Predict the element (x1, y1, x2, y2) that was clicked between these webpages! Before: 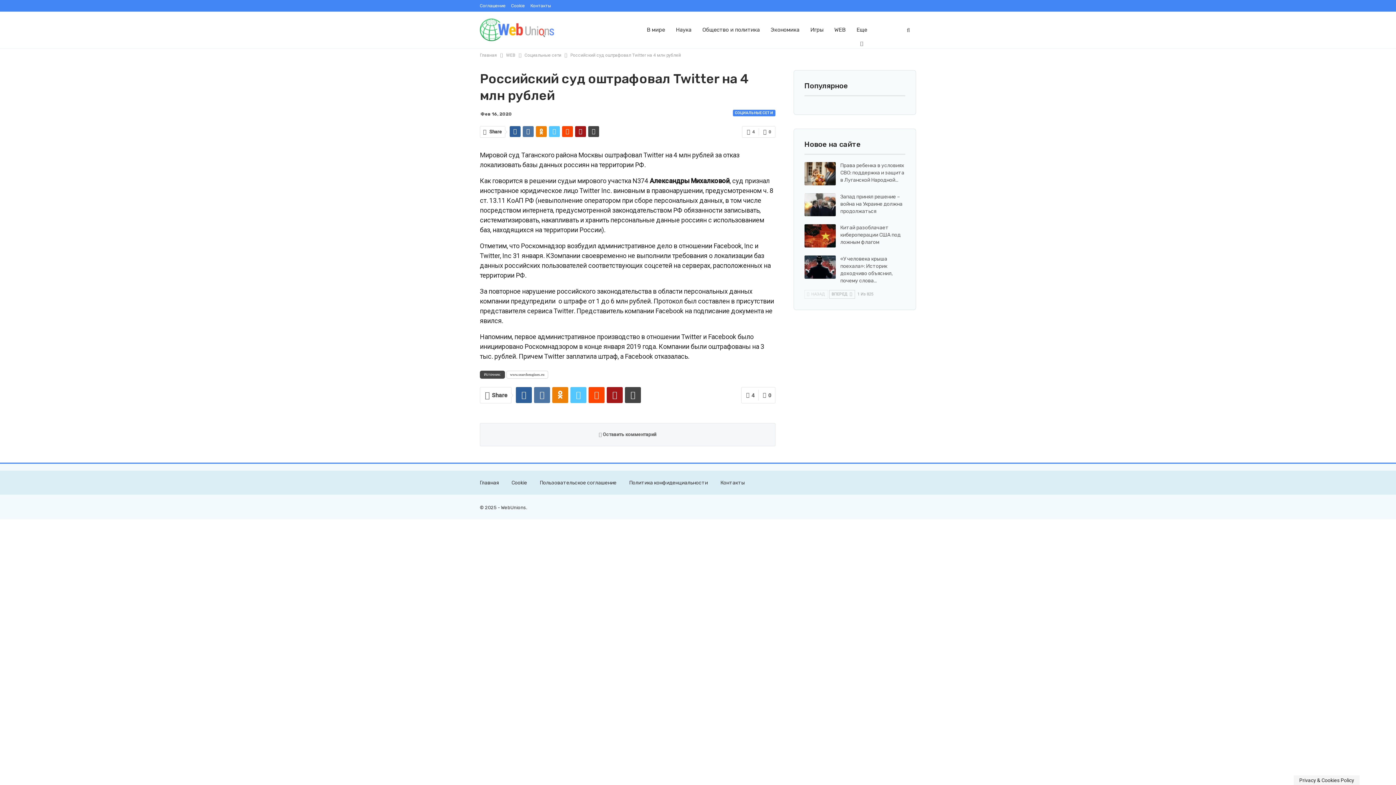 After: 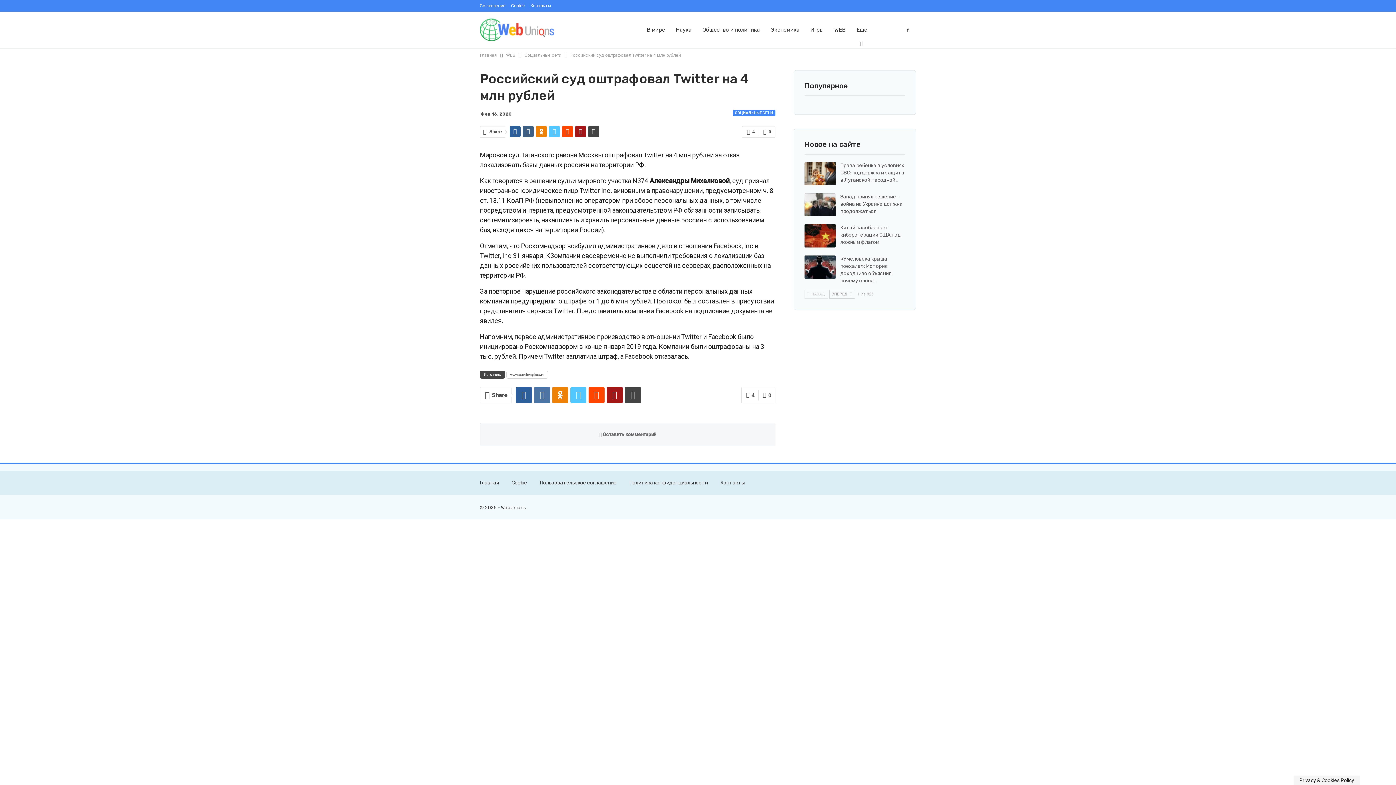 Action: bbox: (522, 126, 533, 137)